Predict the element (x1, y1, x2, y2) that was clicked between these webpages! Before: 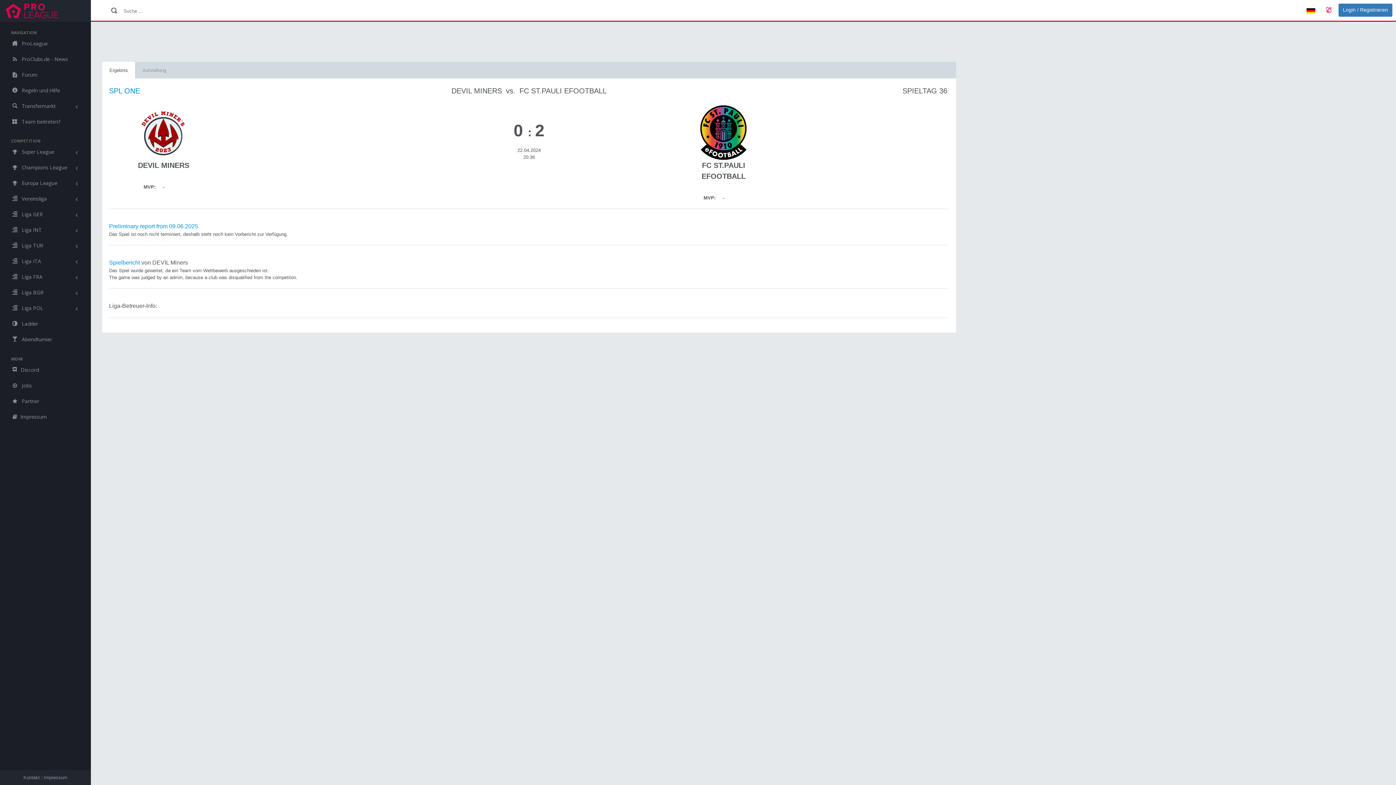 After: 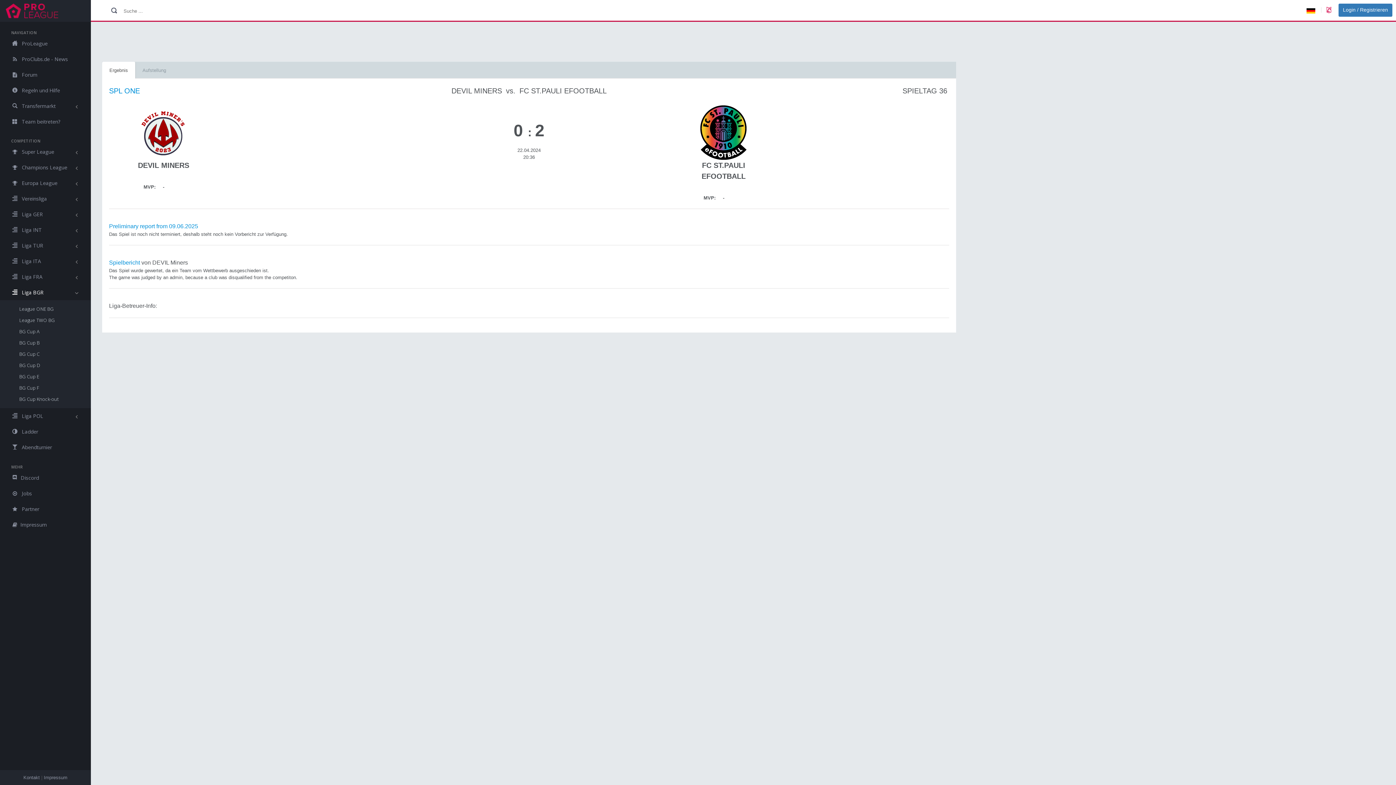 Action: label:  Liga BGR bbox: (0, 284, 90, 300)